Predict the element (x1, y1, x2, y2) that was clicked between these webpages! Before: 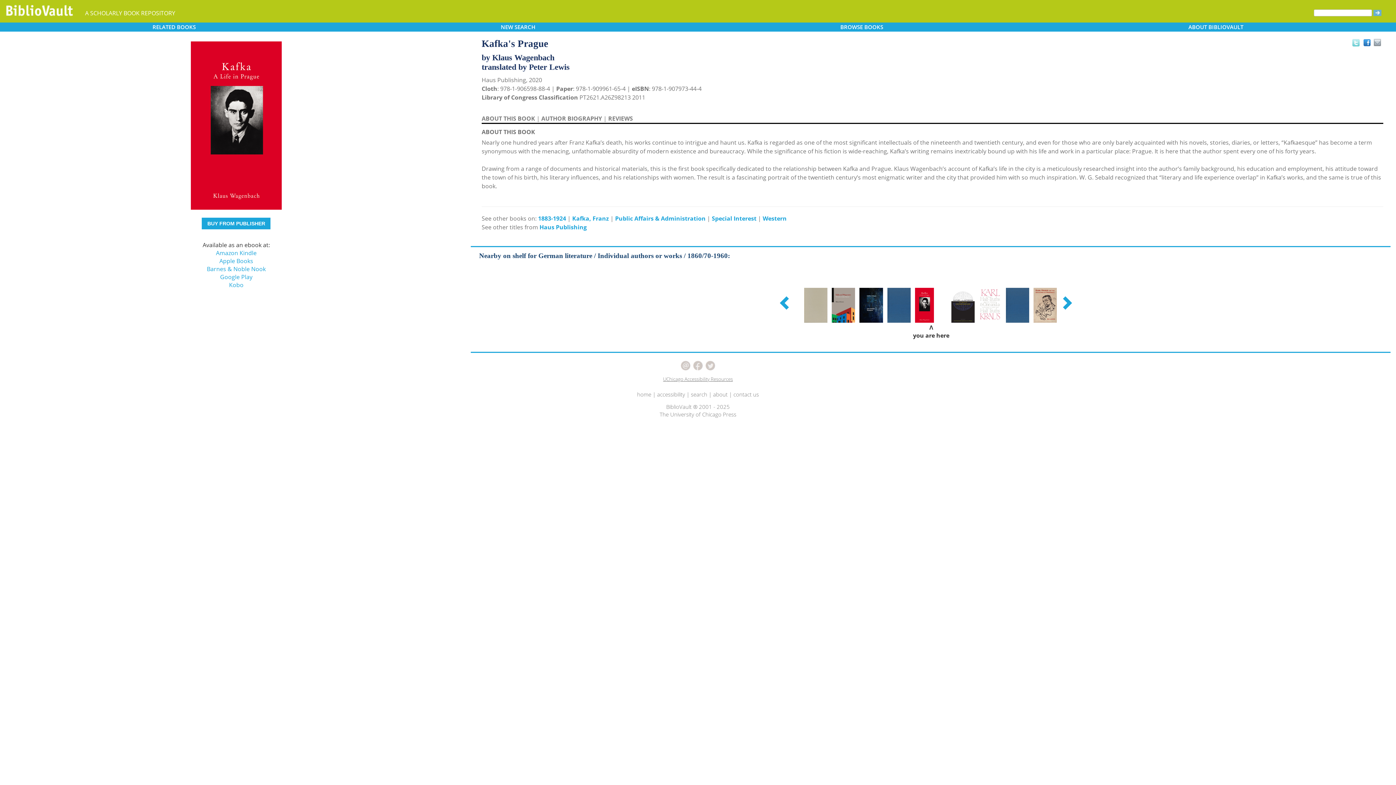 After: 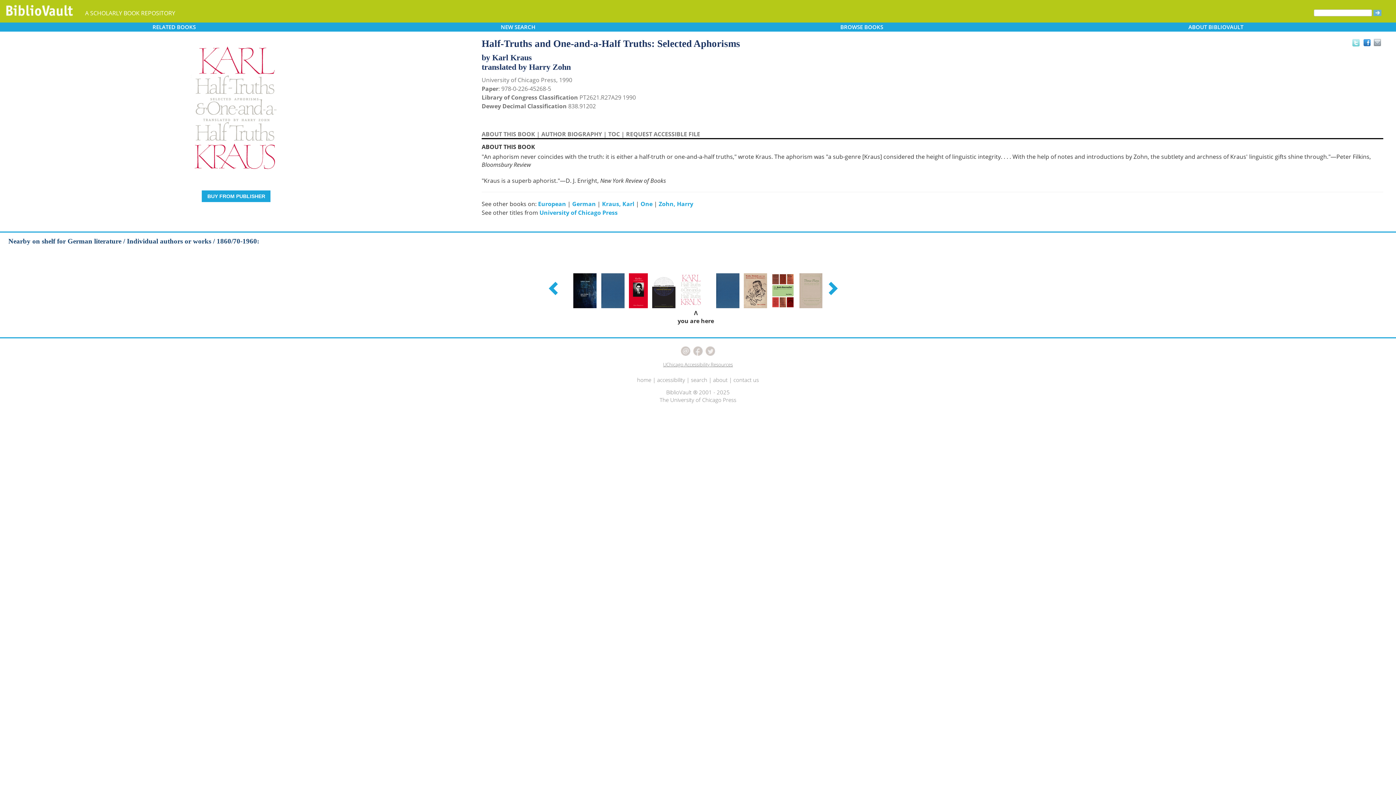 Action: bbox: (977, 300, 1004, 308)